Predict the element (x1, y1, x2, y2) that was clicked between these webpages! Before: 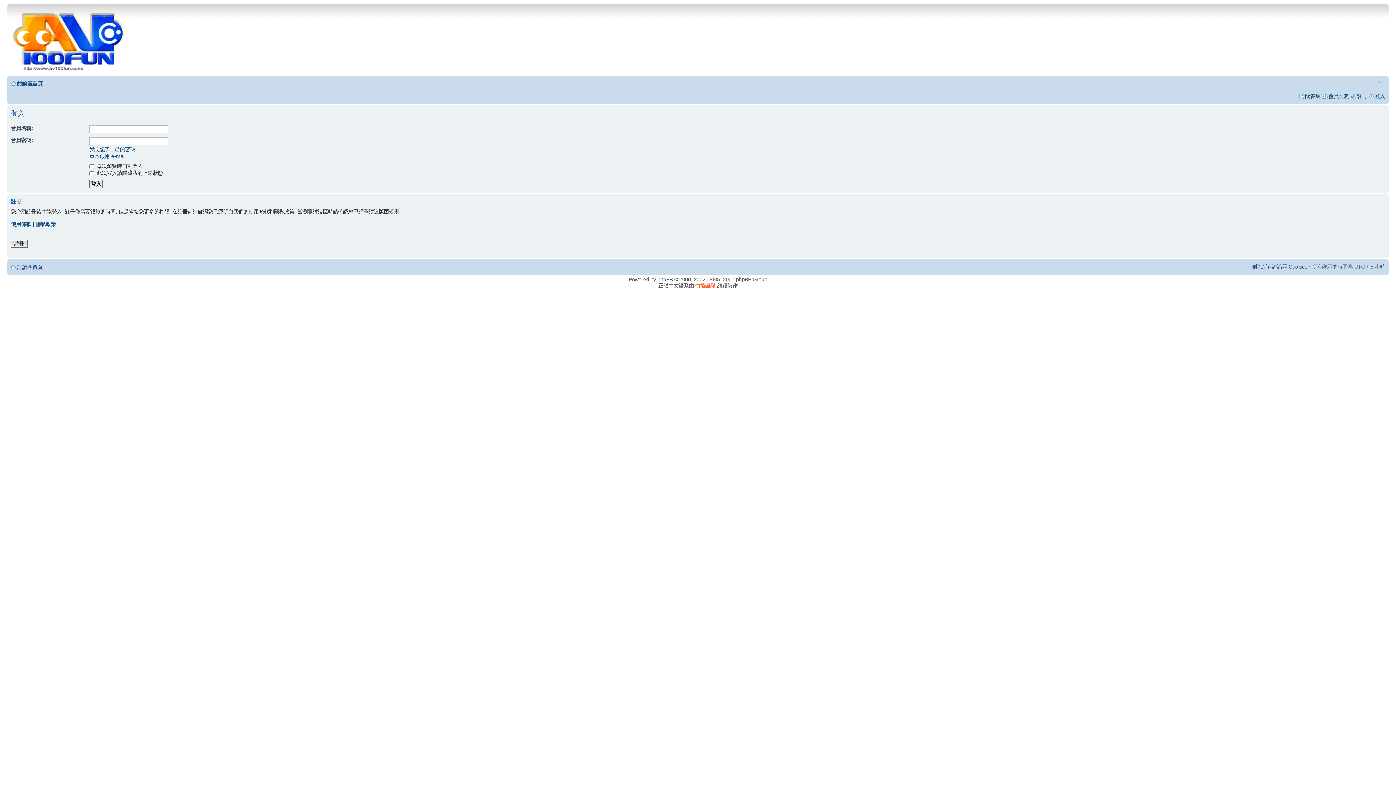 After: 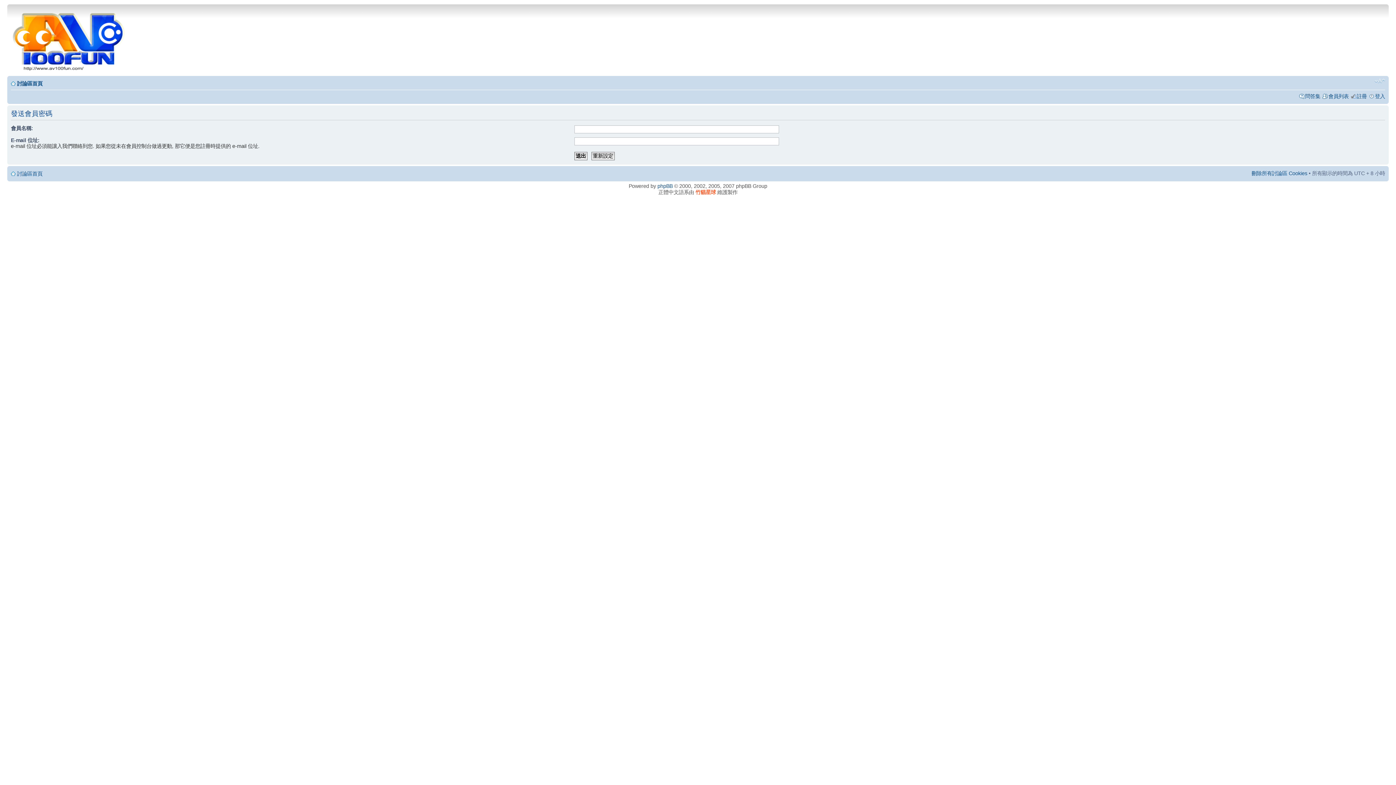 Action: bbox: (89, 146, 135, 152) label: 我忘記了自己的密碼